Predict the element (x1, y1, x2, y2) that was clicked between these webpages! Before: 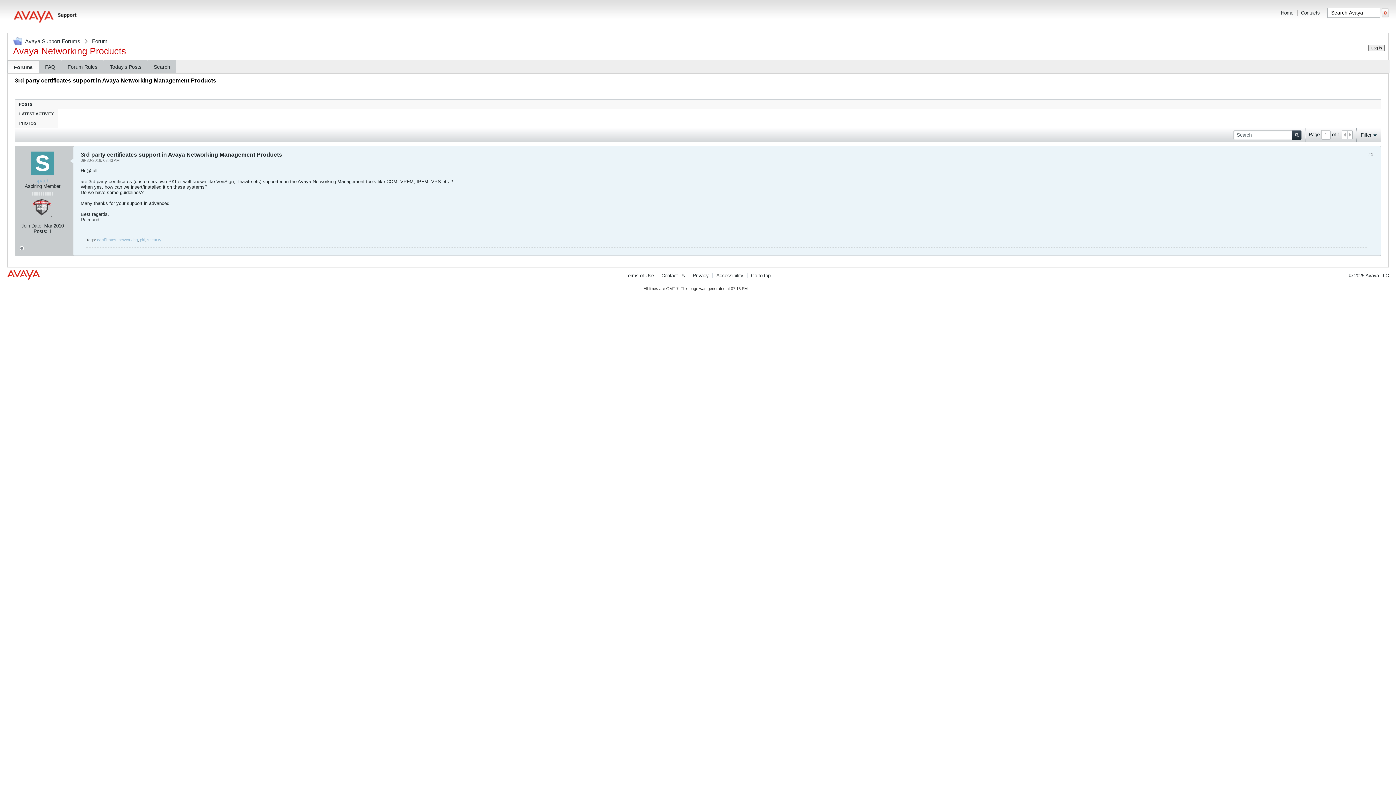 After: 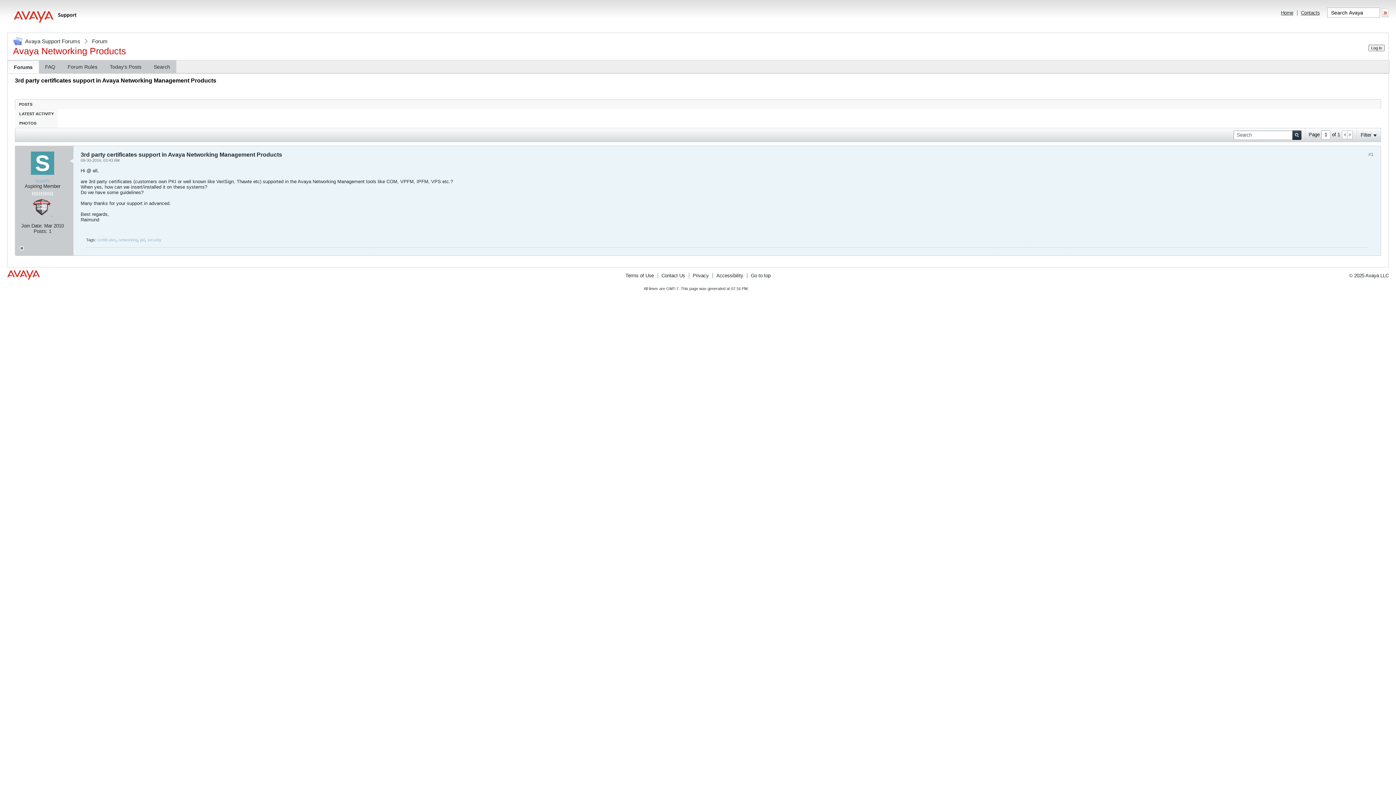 Action: bbox: (1342, 130, 1347, 138)